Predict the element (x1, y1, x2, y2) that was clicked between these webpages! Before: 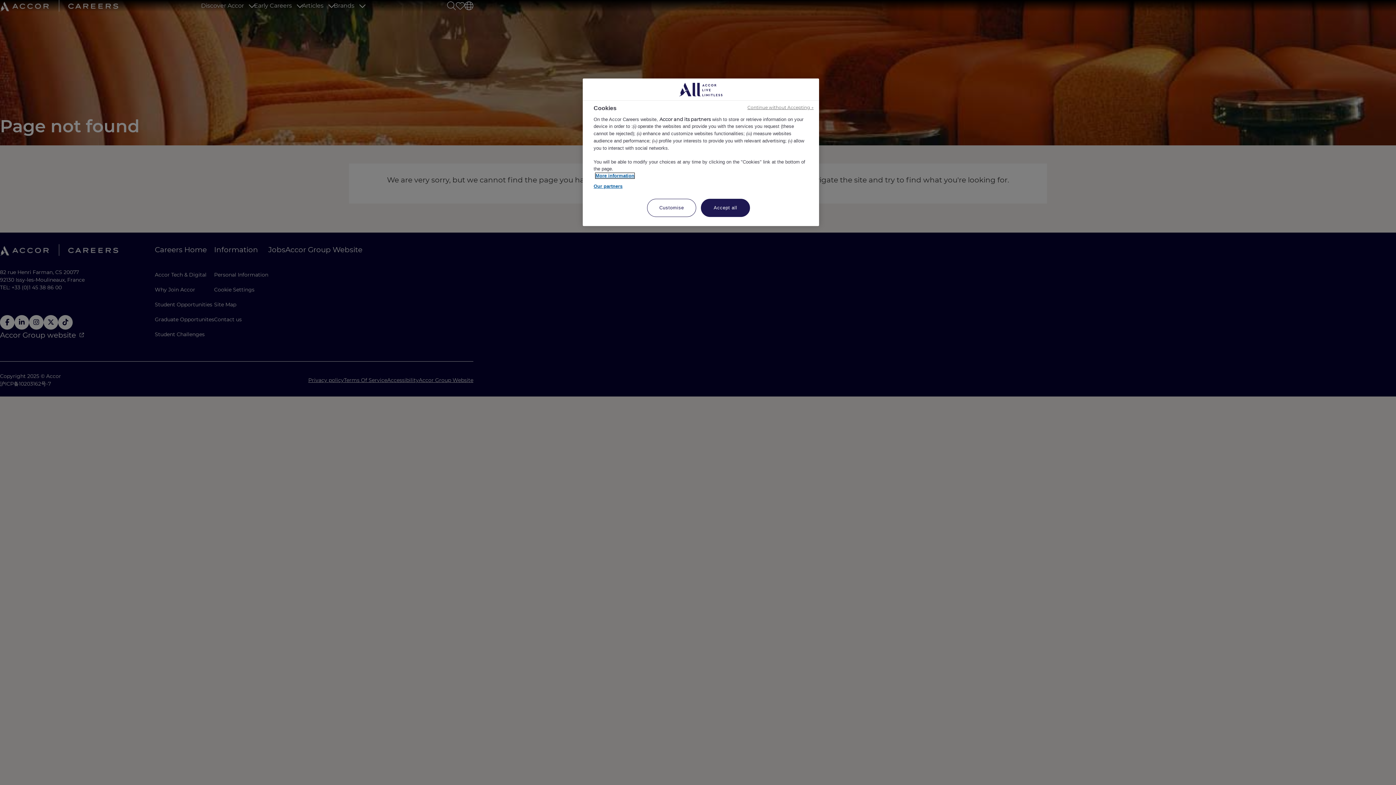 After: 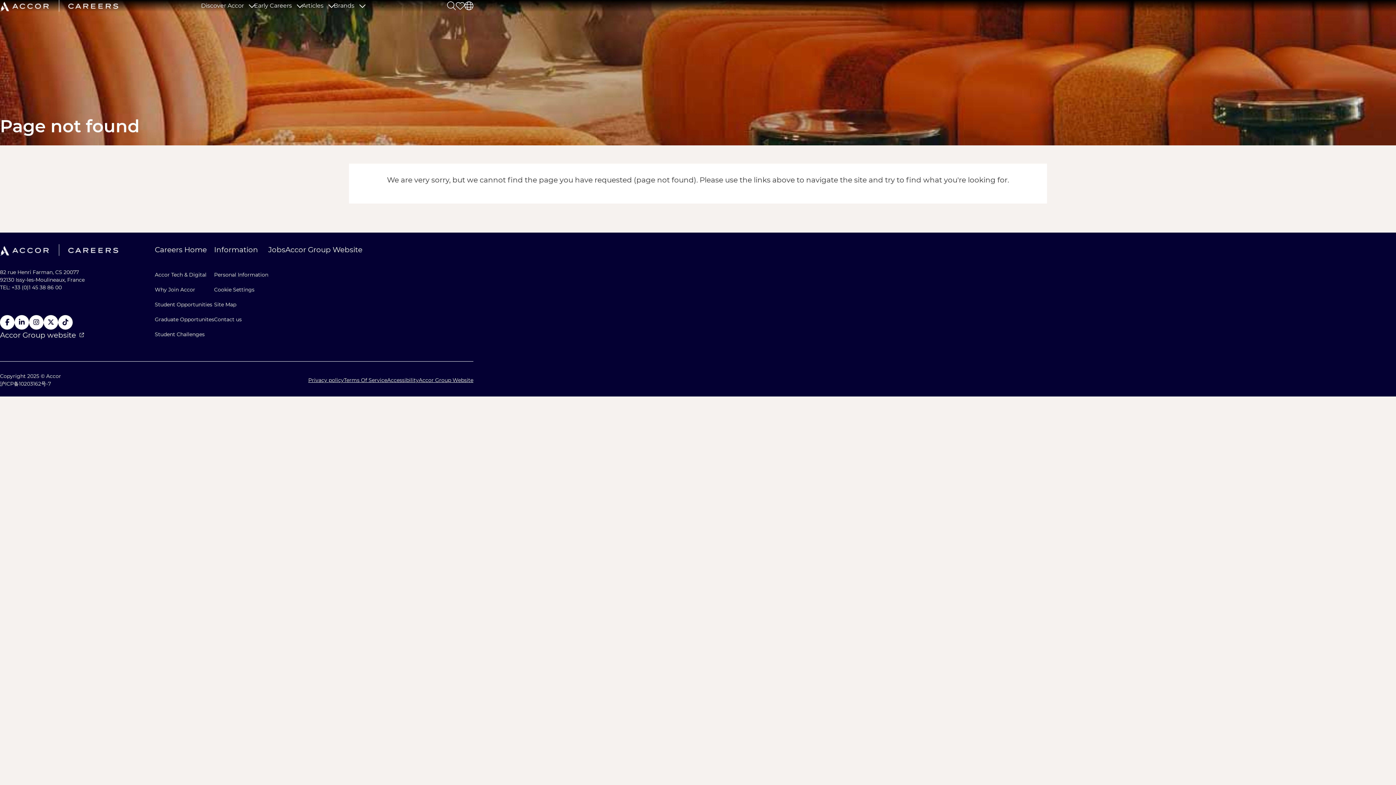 Action: label: Continue without Accepting → bbox: (747, 104, 813, 110)